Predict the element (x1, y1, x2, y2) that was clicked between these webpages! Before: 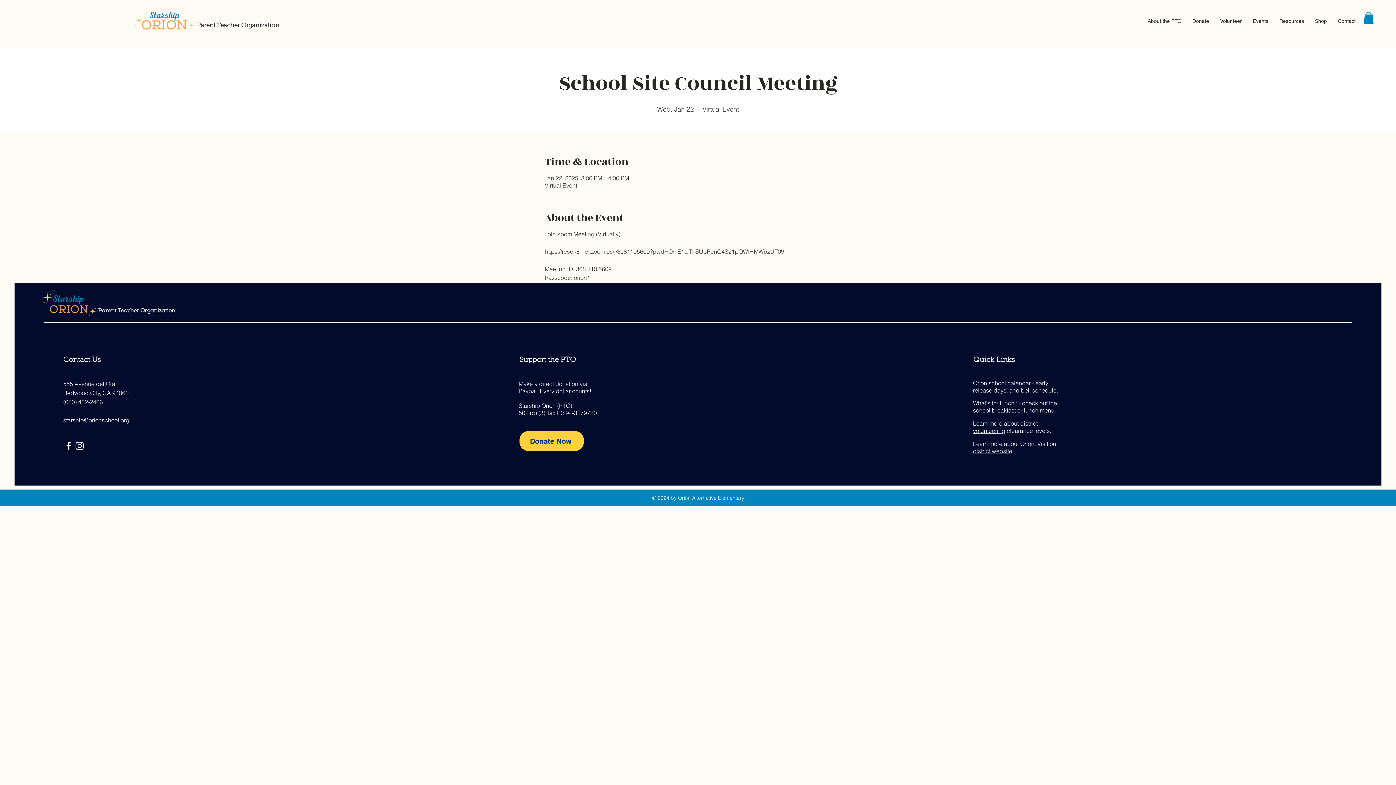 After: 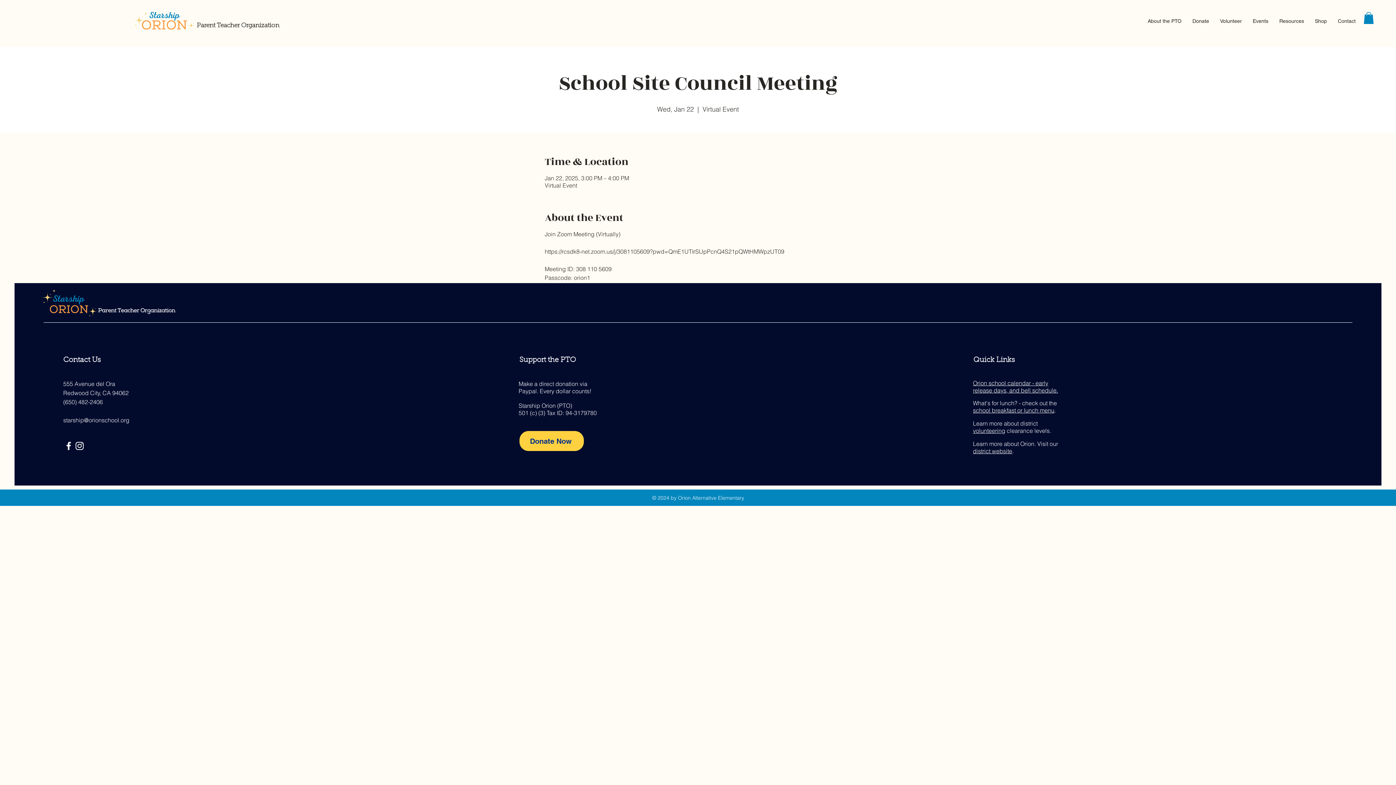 Action: bbox: (63, 416, 129, 424) label: starship@orionschool.org